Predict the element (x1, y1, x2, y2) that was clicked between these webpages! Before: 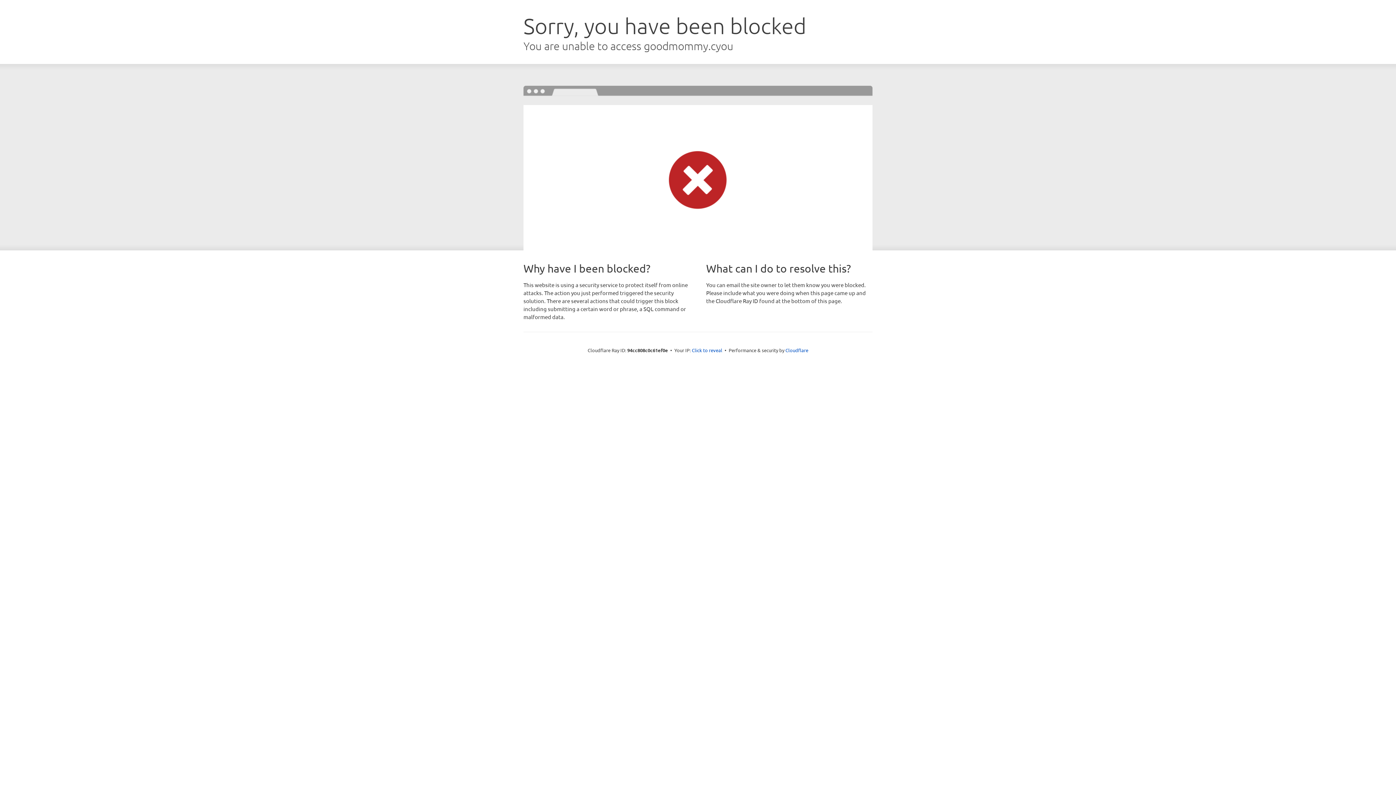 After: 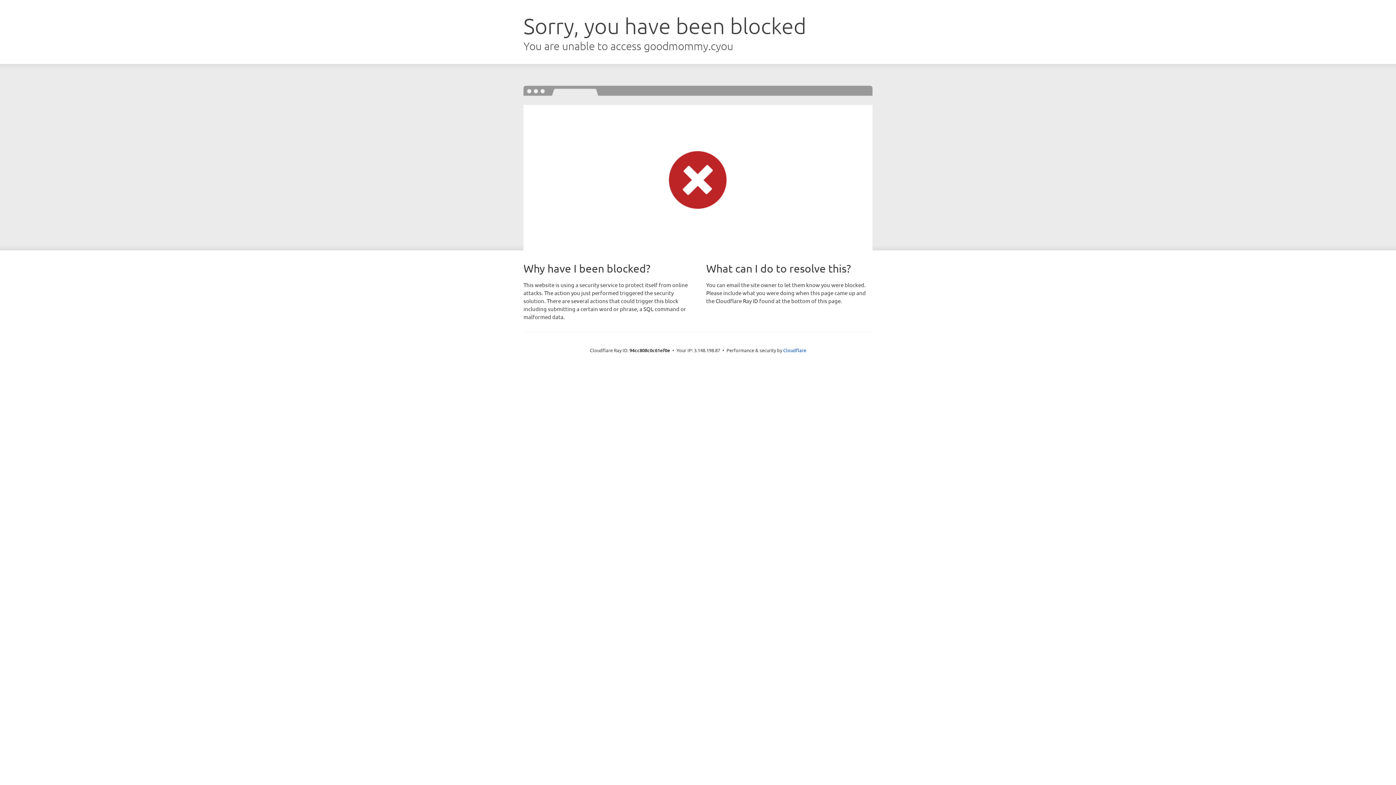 Action: label: Click to reveal bbox: (692, 346, 722, 353)